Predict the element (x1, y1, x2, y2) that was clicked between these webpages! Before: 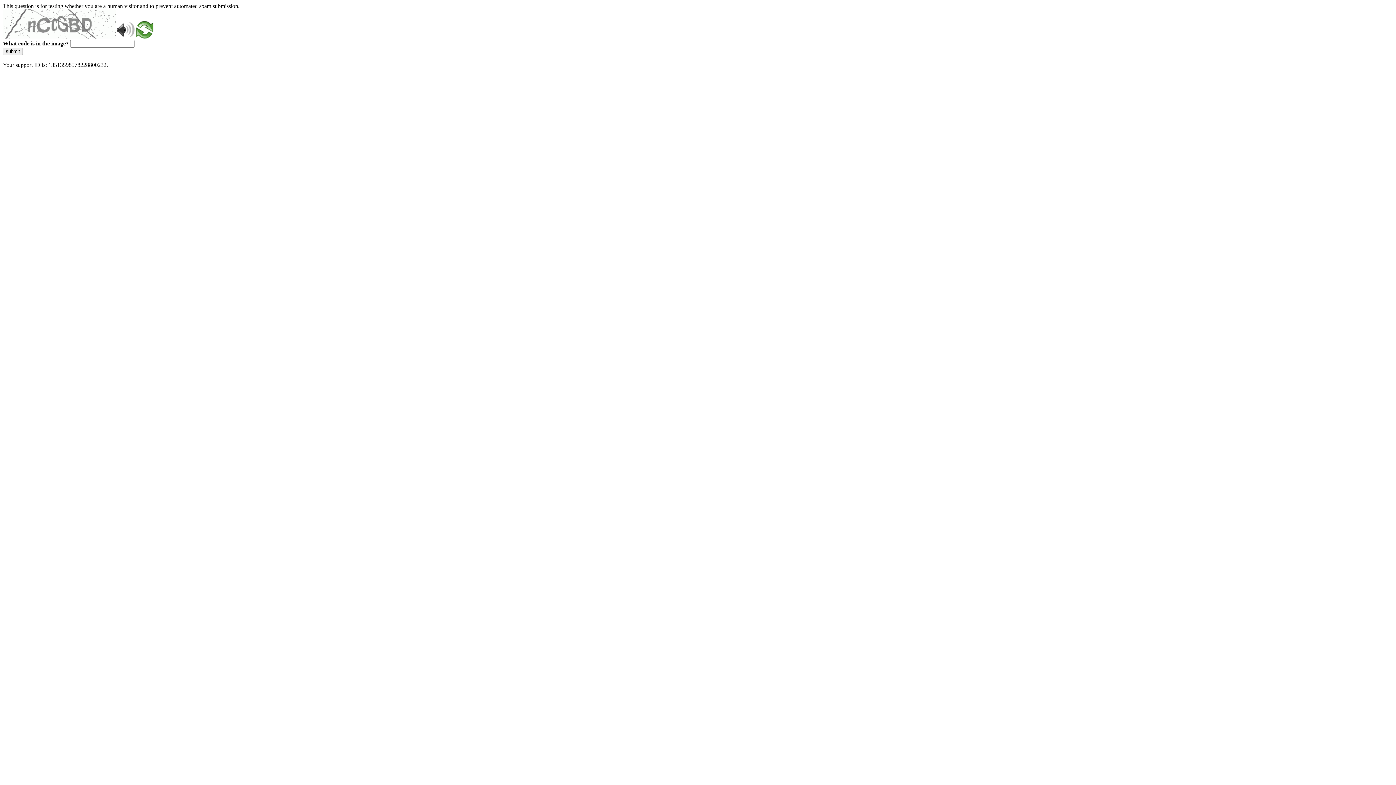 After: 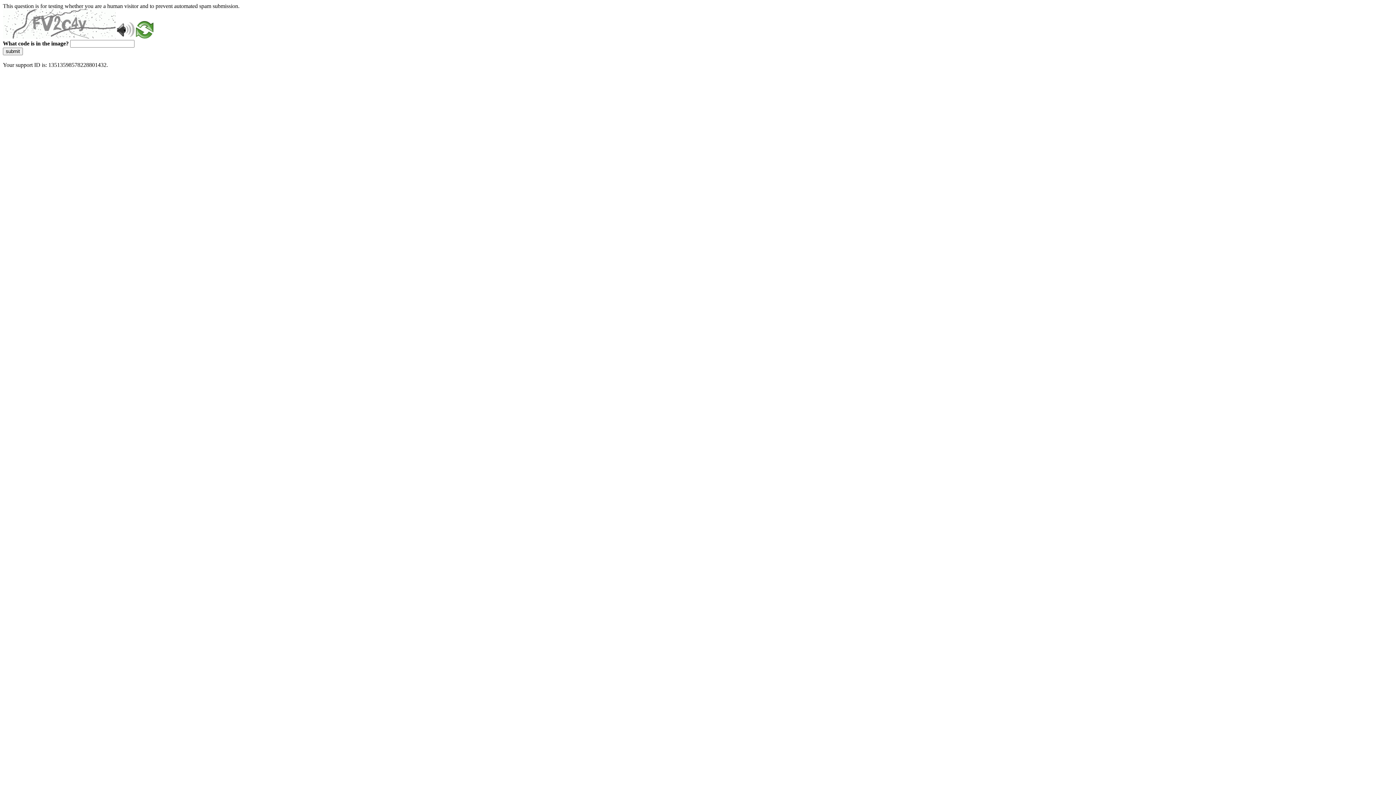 Action: bbox: (136, 33, 153, 39)